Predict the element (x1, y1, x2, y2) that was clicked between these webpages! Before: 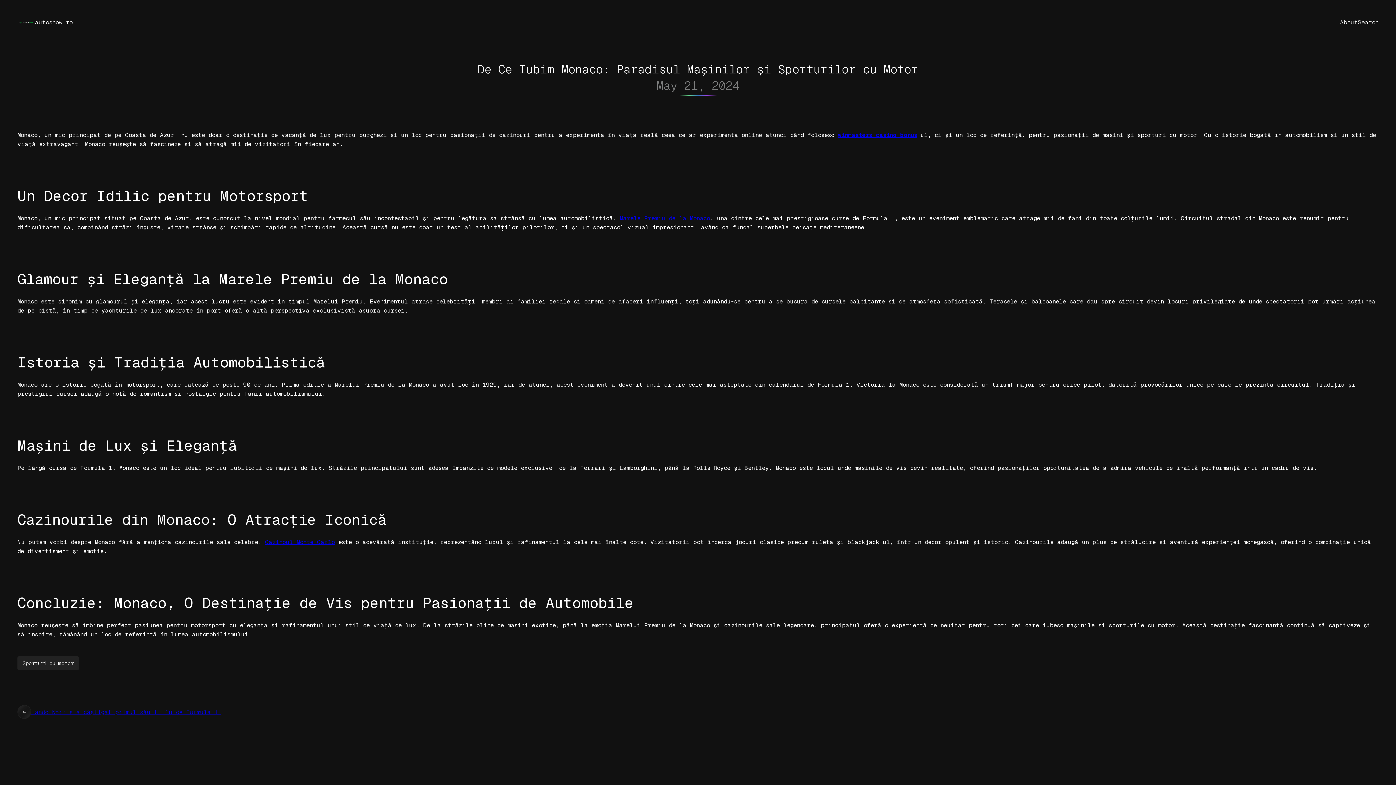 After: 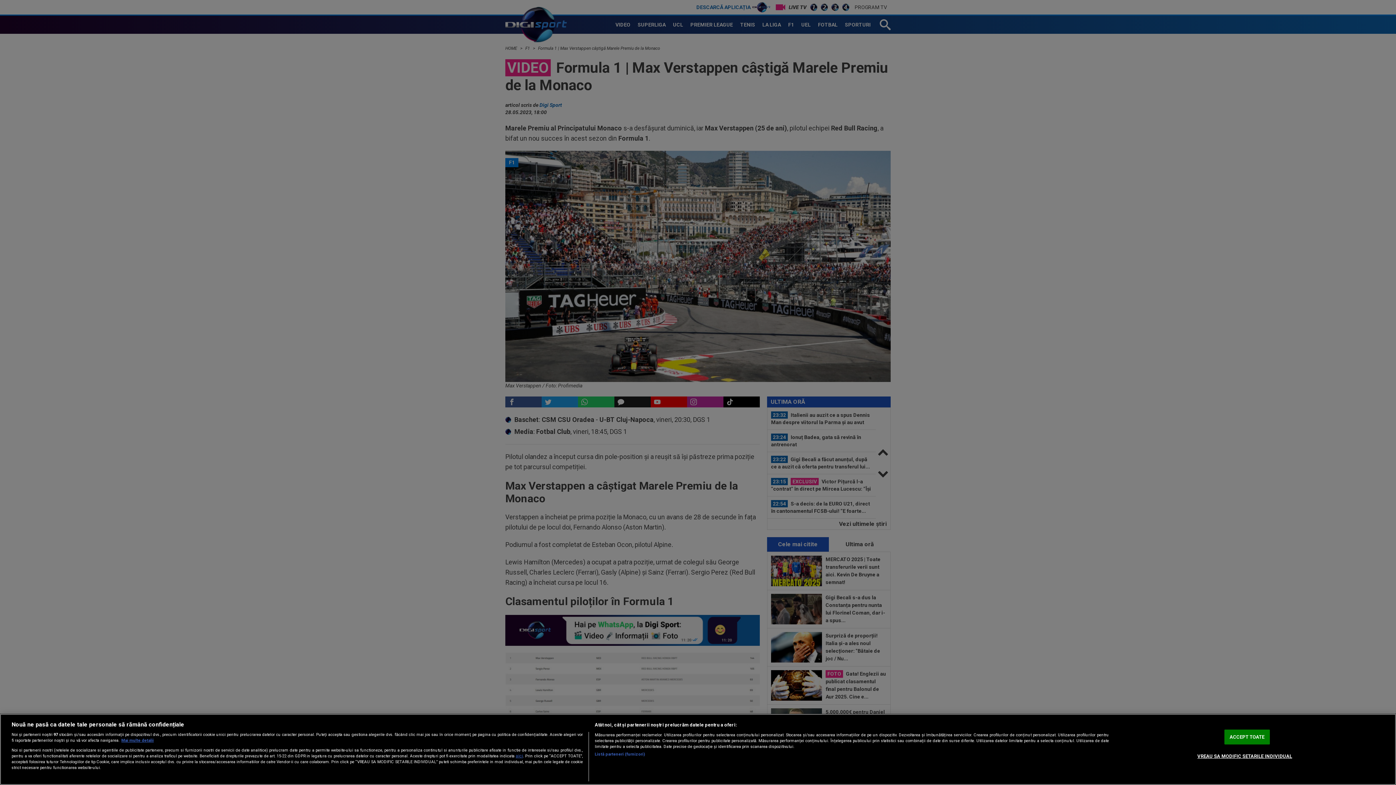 Action: bbox: (620, 214, 710, 221) label: Marele Premiu de la Monaco